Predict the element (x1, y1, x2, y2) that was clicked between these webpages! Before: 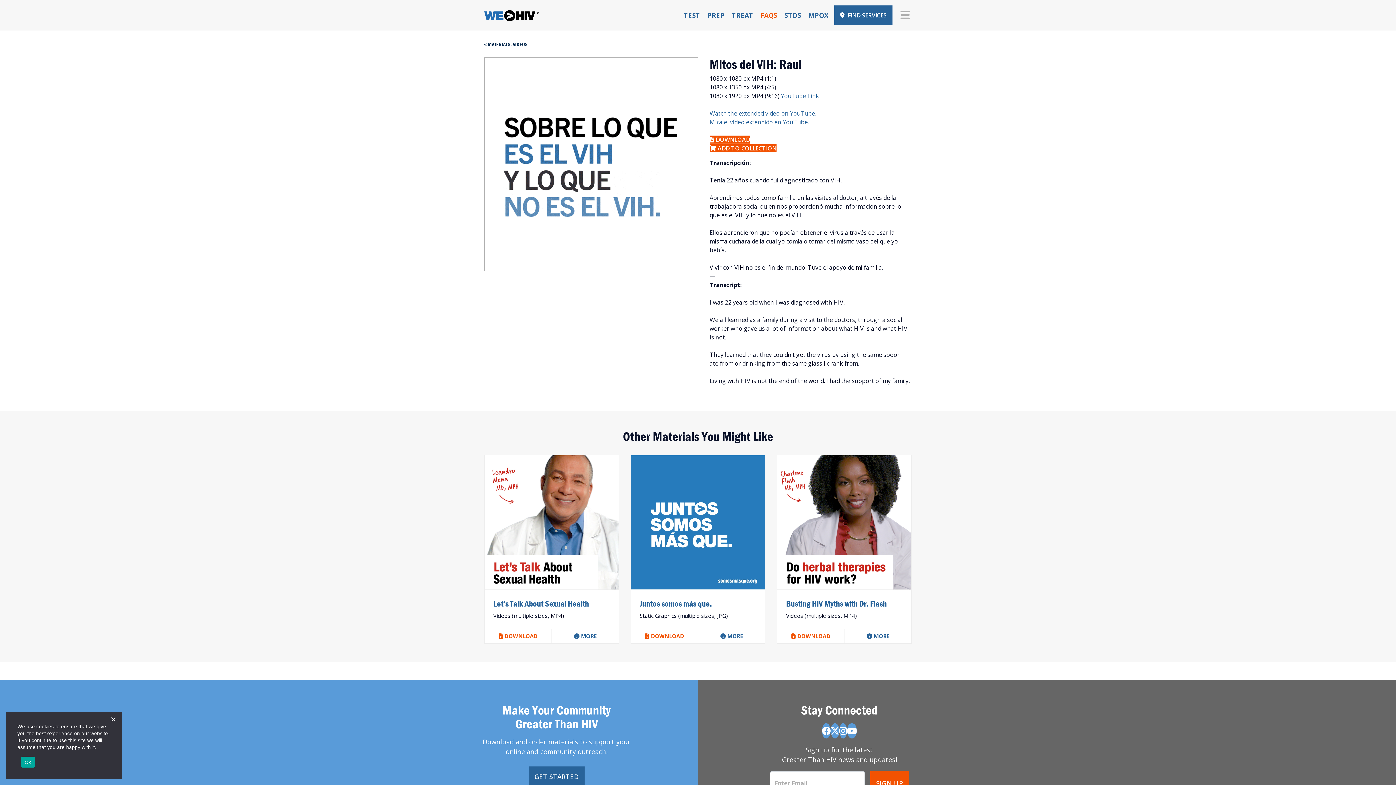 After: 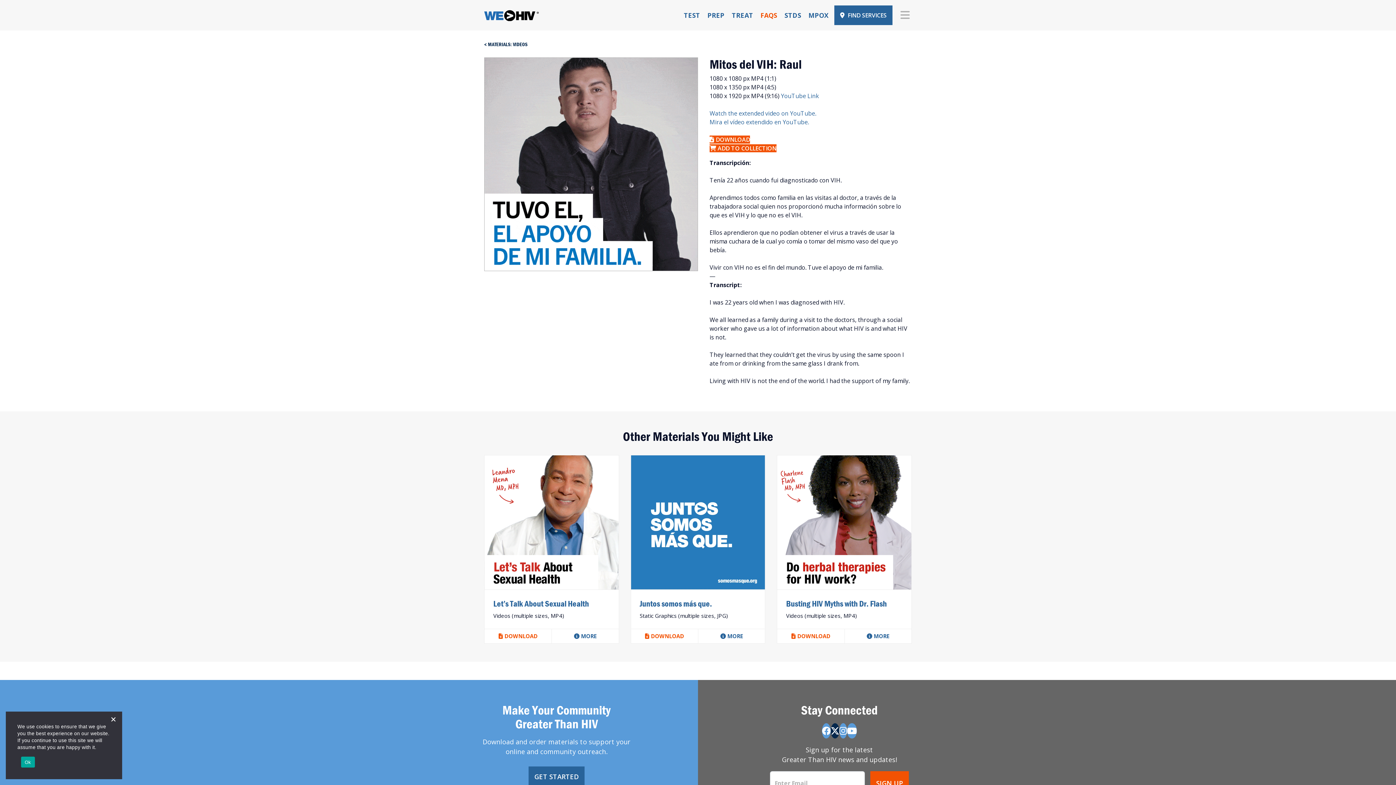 Action: bbox: (830, 723, 839, 738)